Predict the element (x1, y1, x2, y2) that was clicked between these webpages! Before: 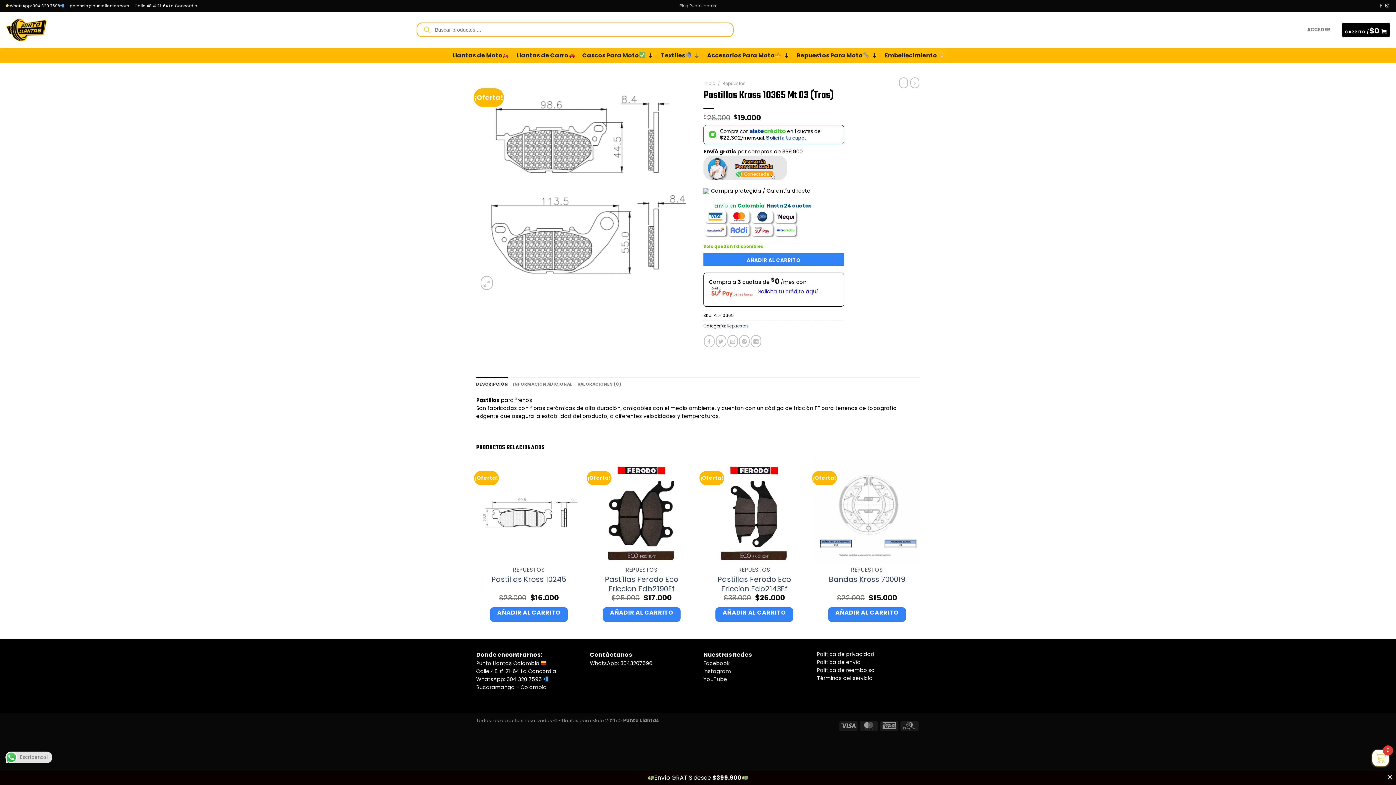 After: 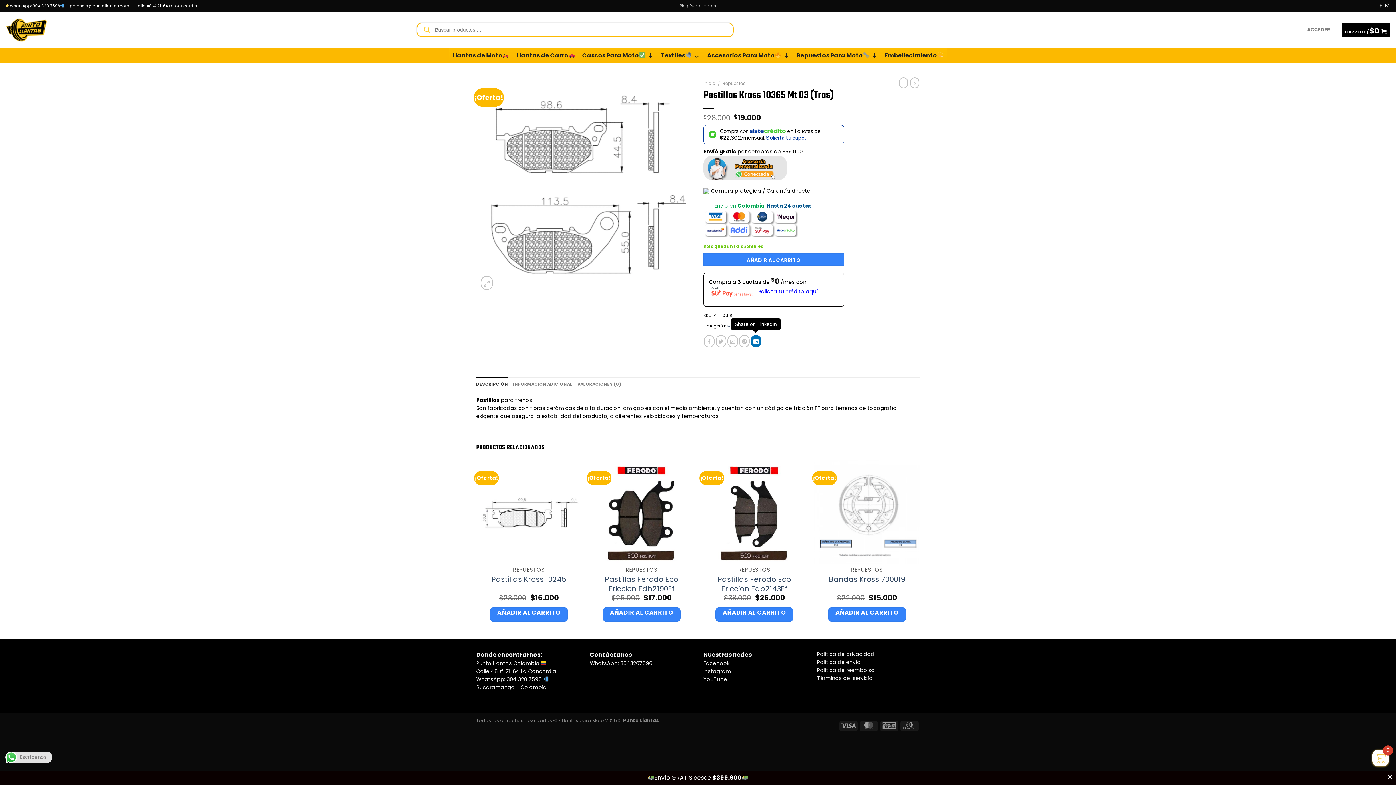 Action: label: Share on LinkedIn bbox: (750, 335, 761, 347)